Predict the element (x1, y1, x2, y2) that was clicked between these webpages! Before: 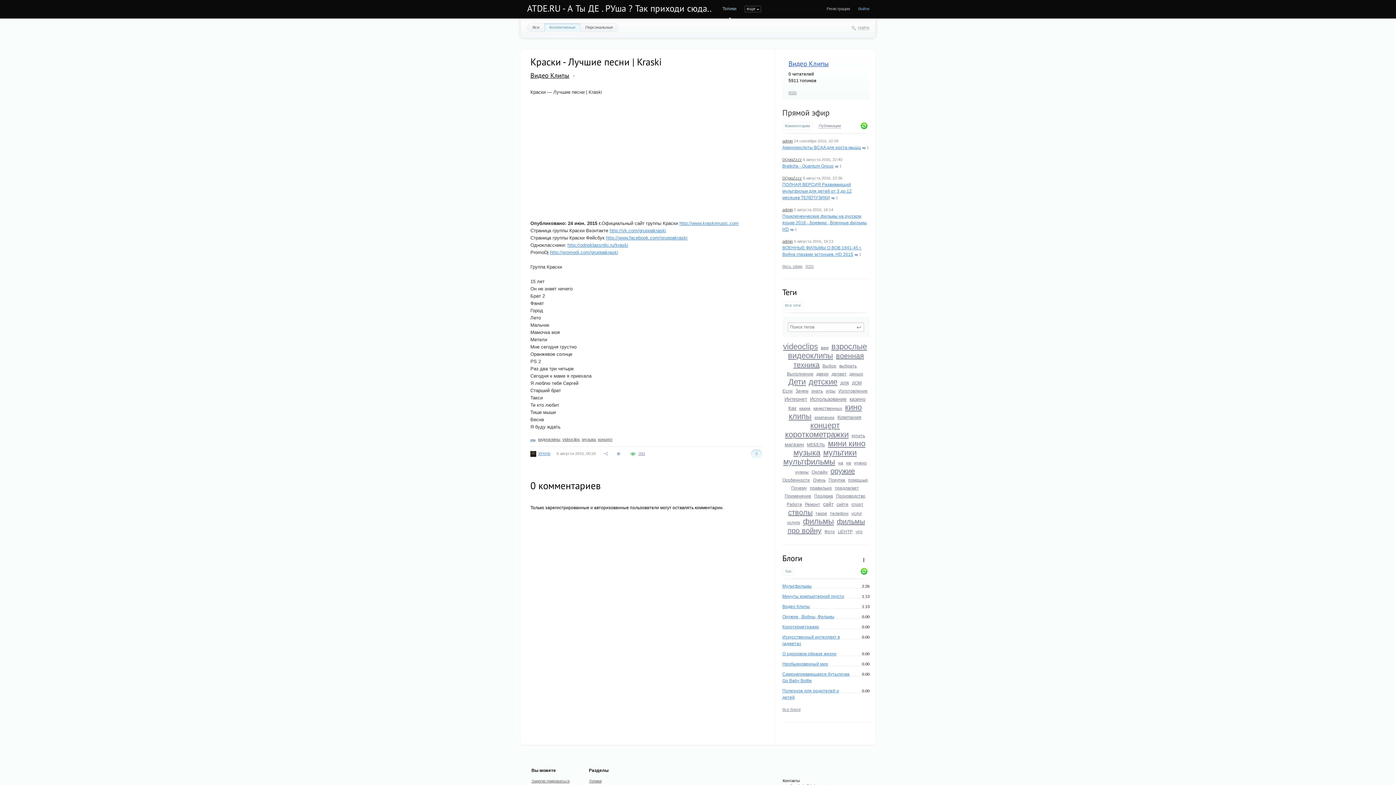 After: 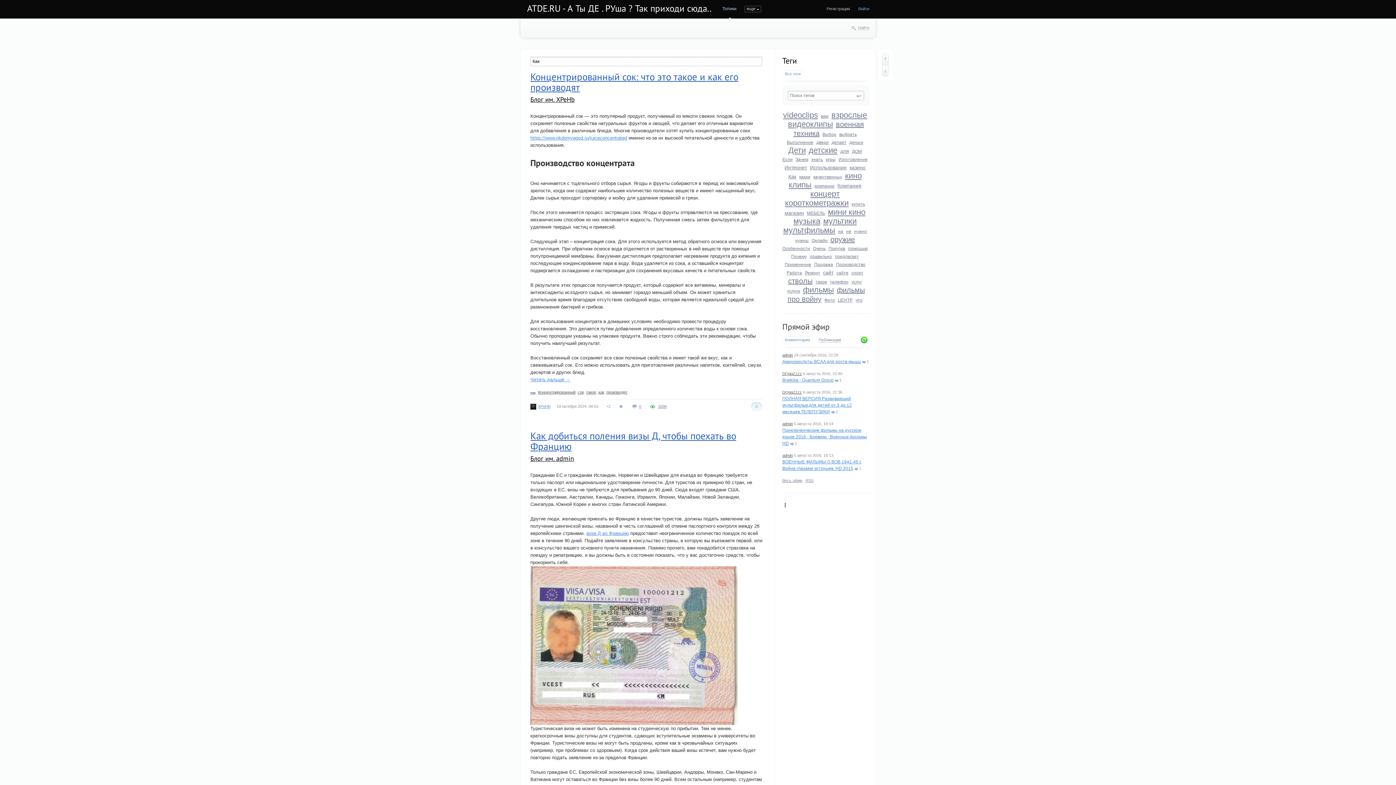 Action: label: Как bbox: (788, 405, 796, 411)